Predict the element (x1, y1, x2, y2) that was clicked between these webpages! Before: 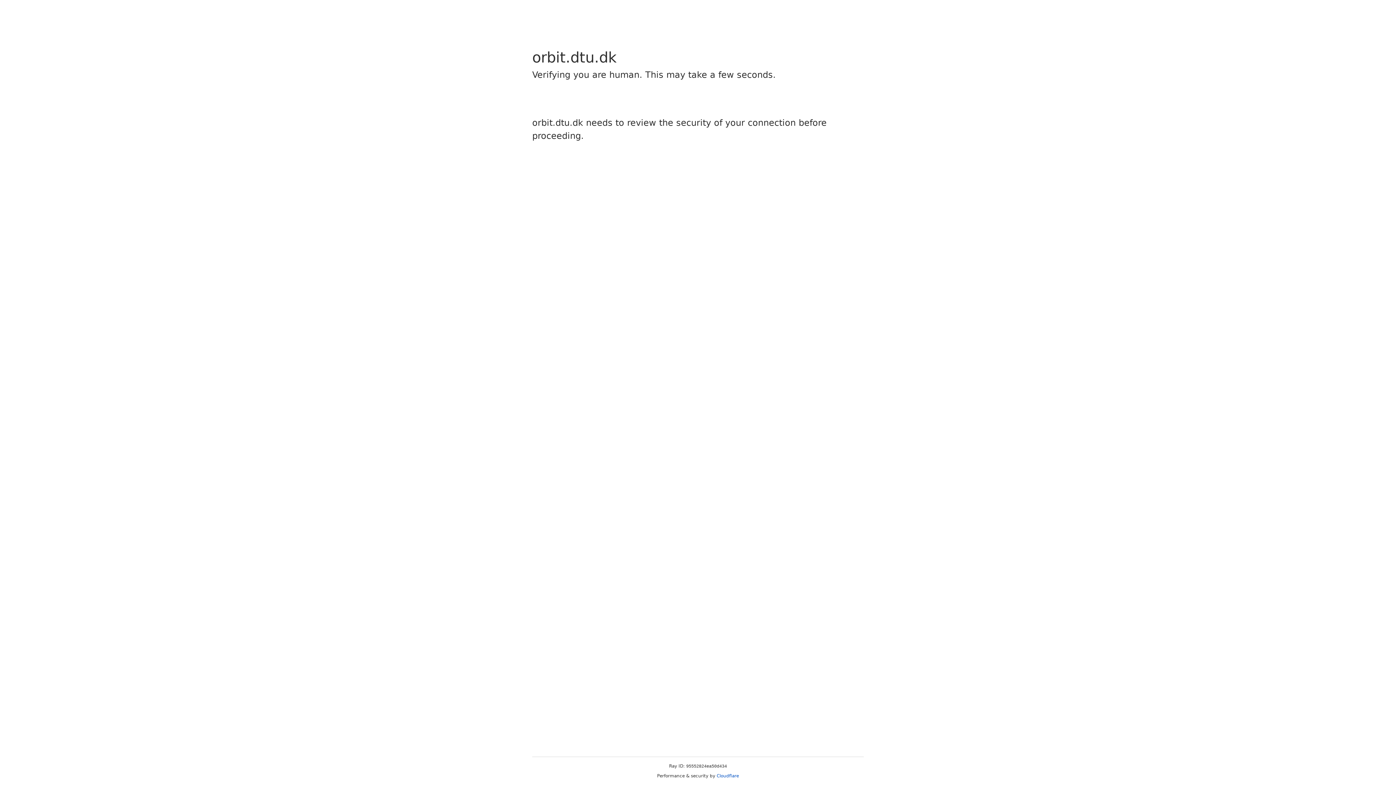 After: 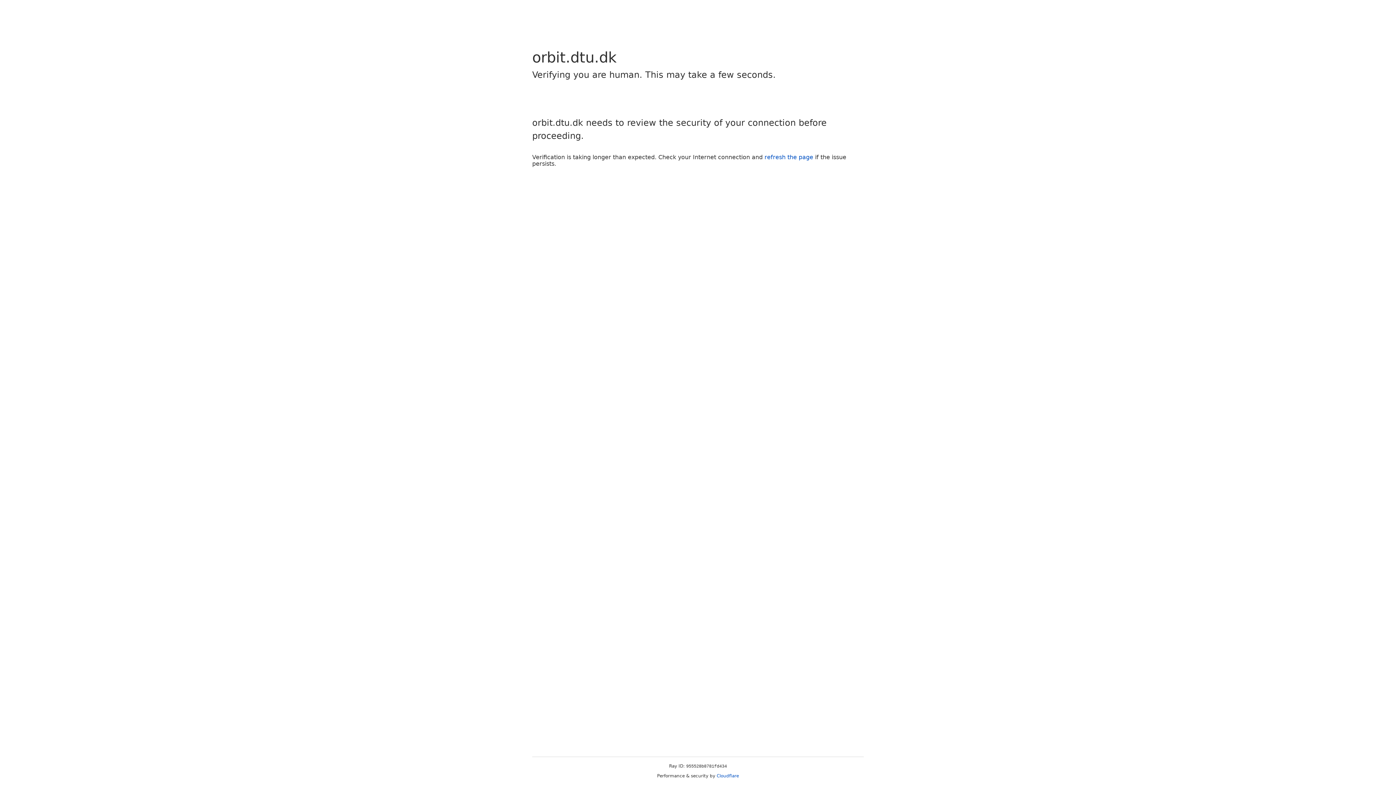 Action: bbox: (716, 773, 739, 778) label: Cloudflare